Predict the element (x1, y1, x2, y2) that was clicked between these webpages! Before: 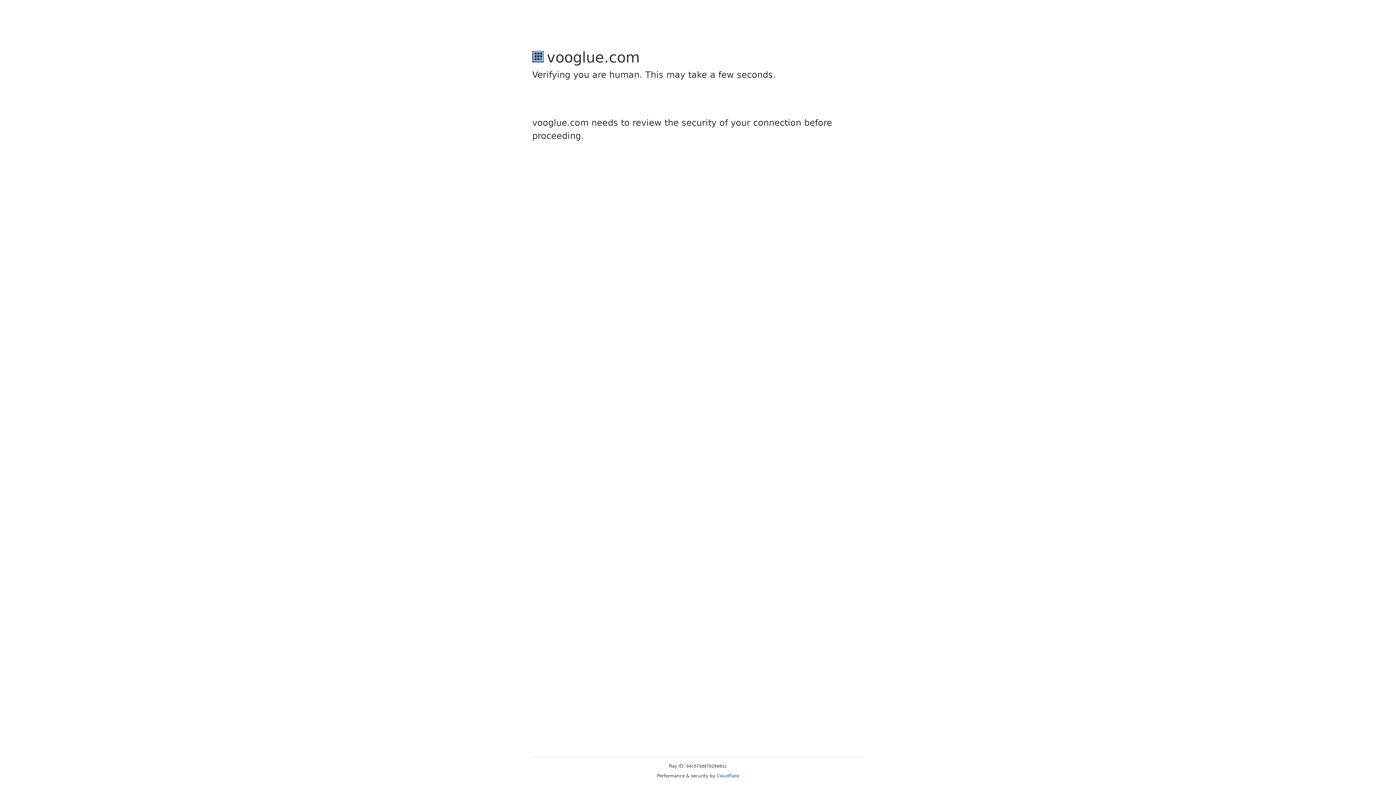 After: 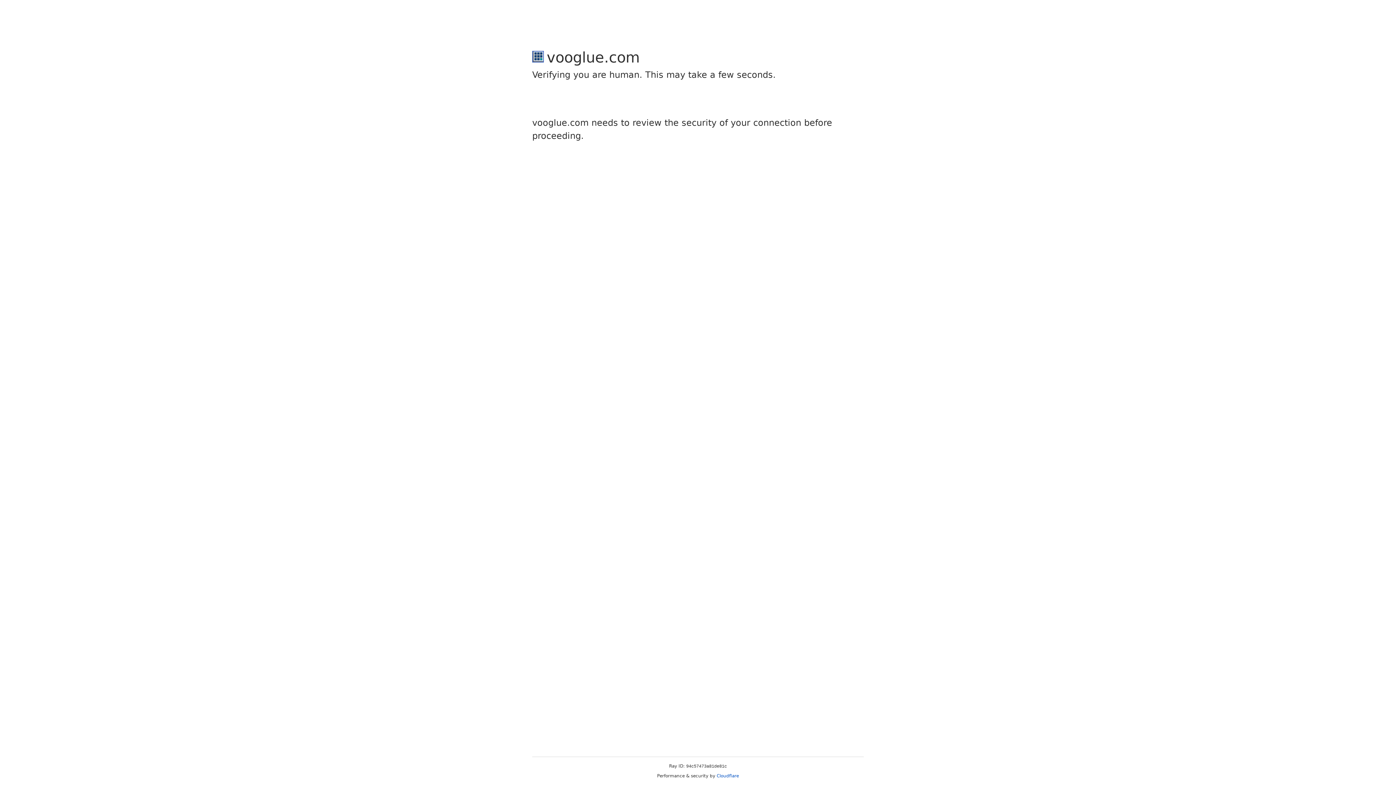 Action: label: Cloudflare bbox: (716, 773, 739, 778)